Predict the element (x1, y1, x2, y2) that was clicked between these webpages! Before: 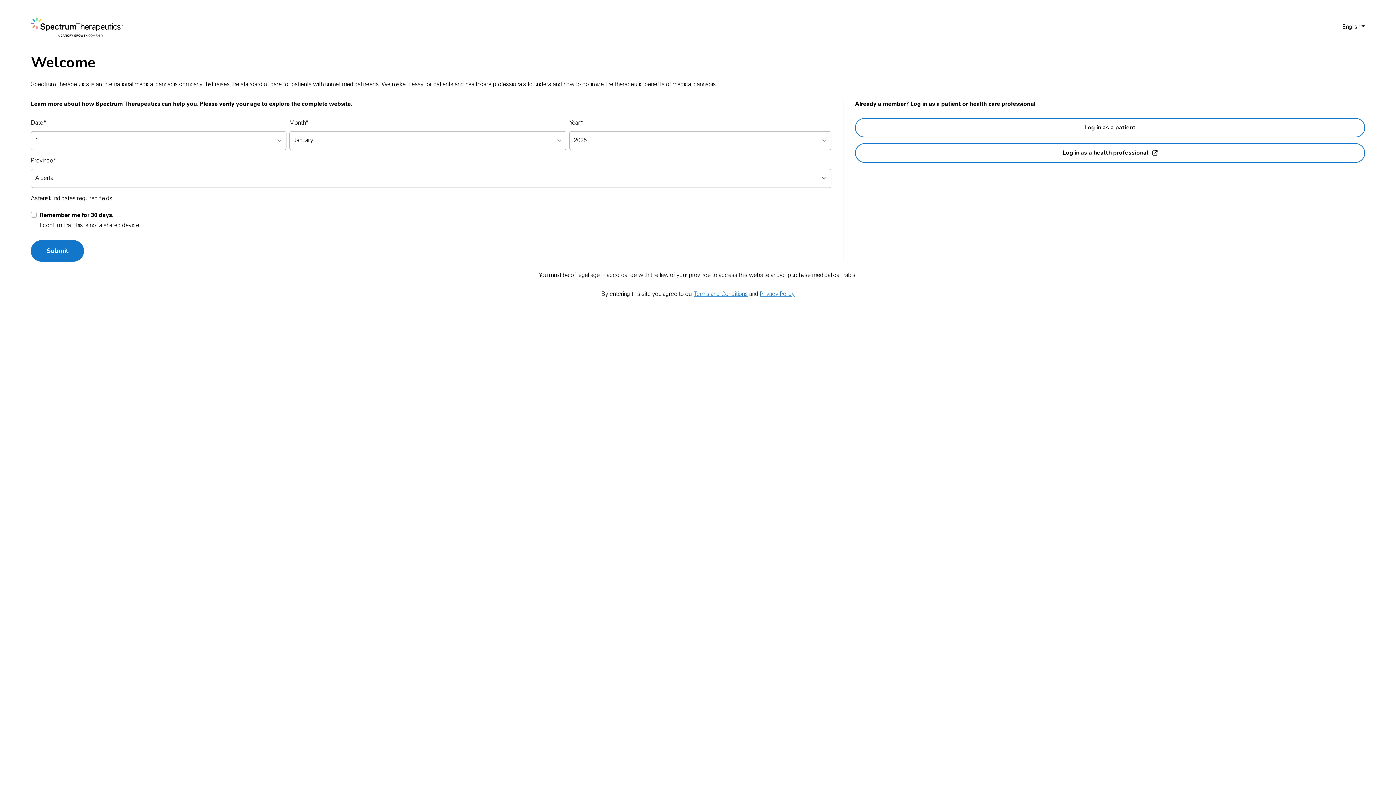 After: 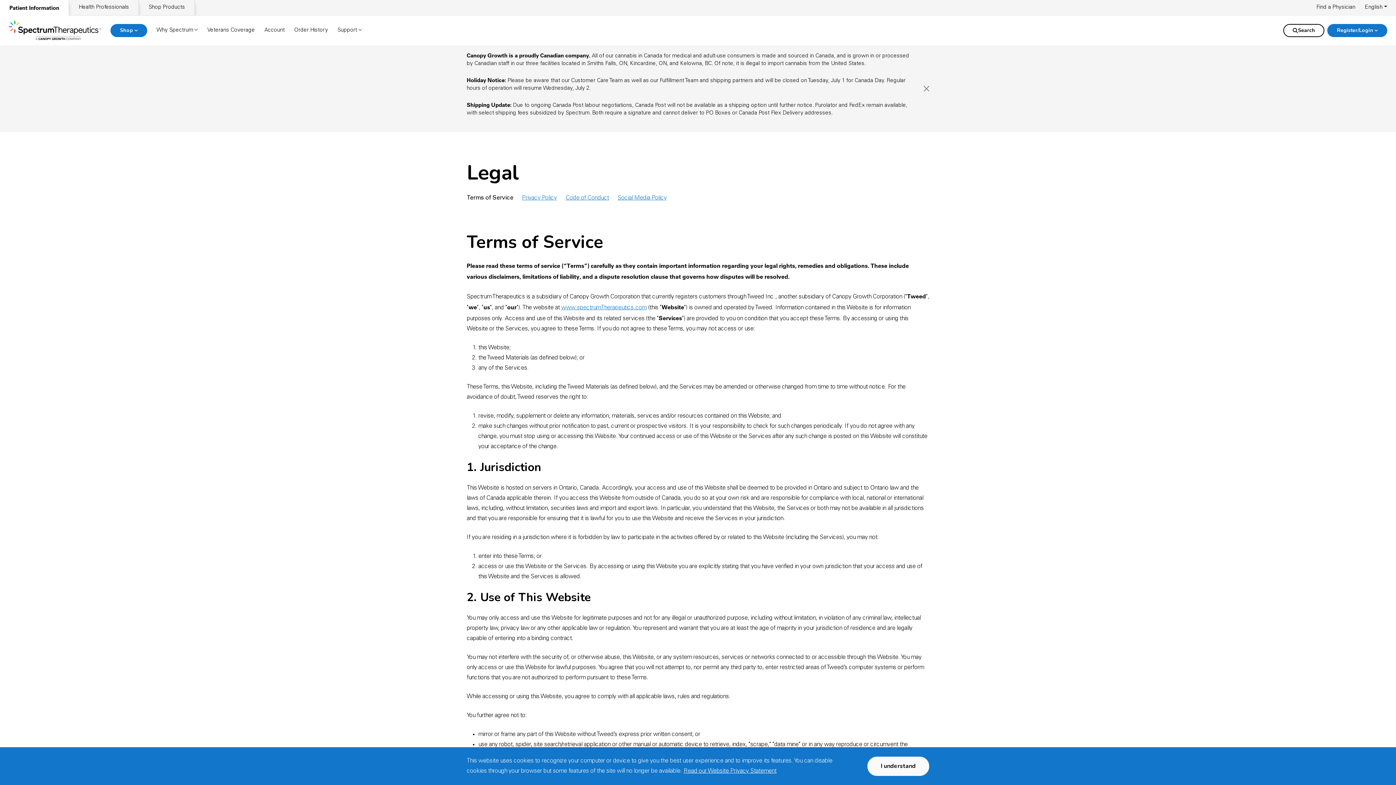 Action: label: Terms and Conditions bbox: (694, 291, 748, 297)